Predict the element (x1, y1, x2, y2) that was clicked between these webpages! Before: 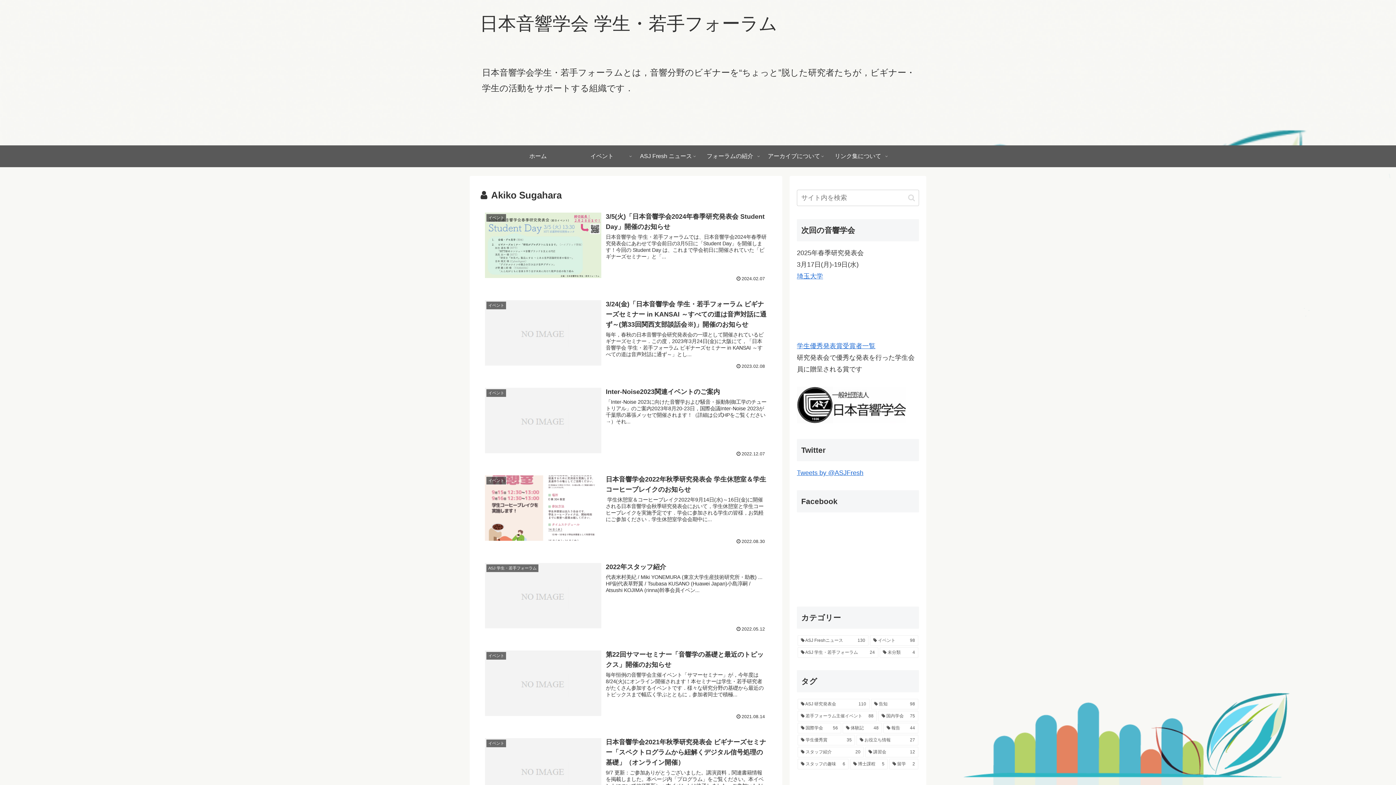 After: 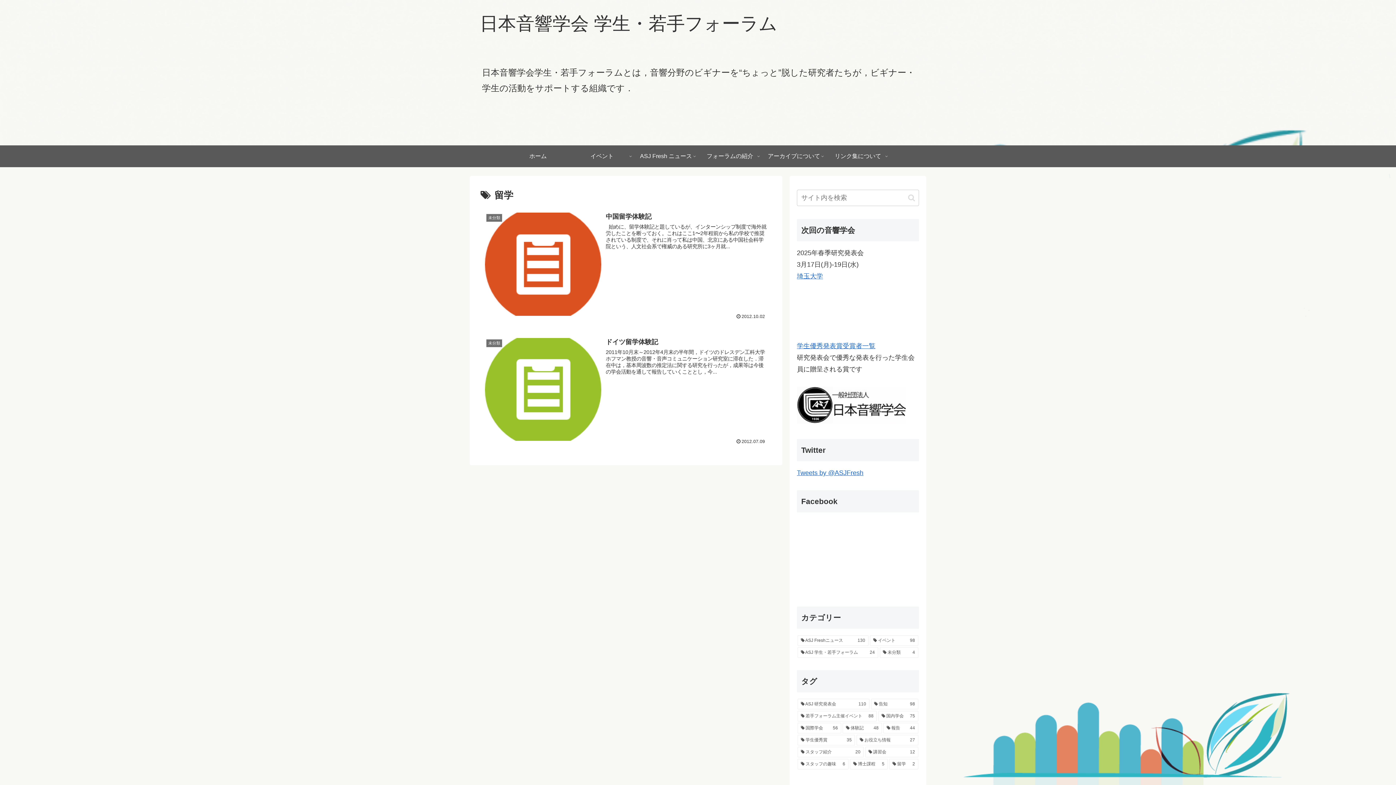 Action: label: 留学 (2個の項目) bbox: (889, 759, 918, 769)